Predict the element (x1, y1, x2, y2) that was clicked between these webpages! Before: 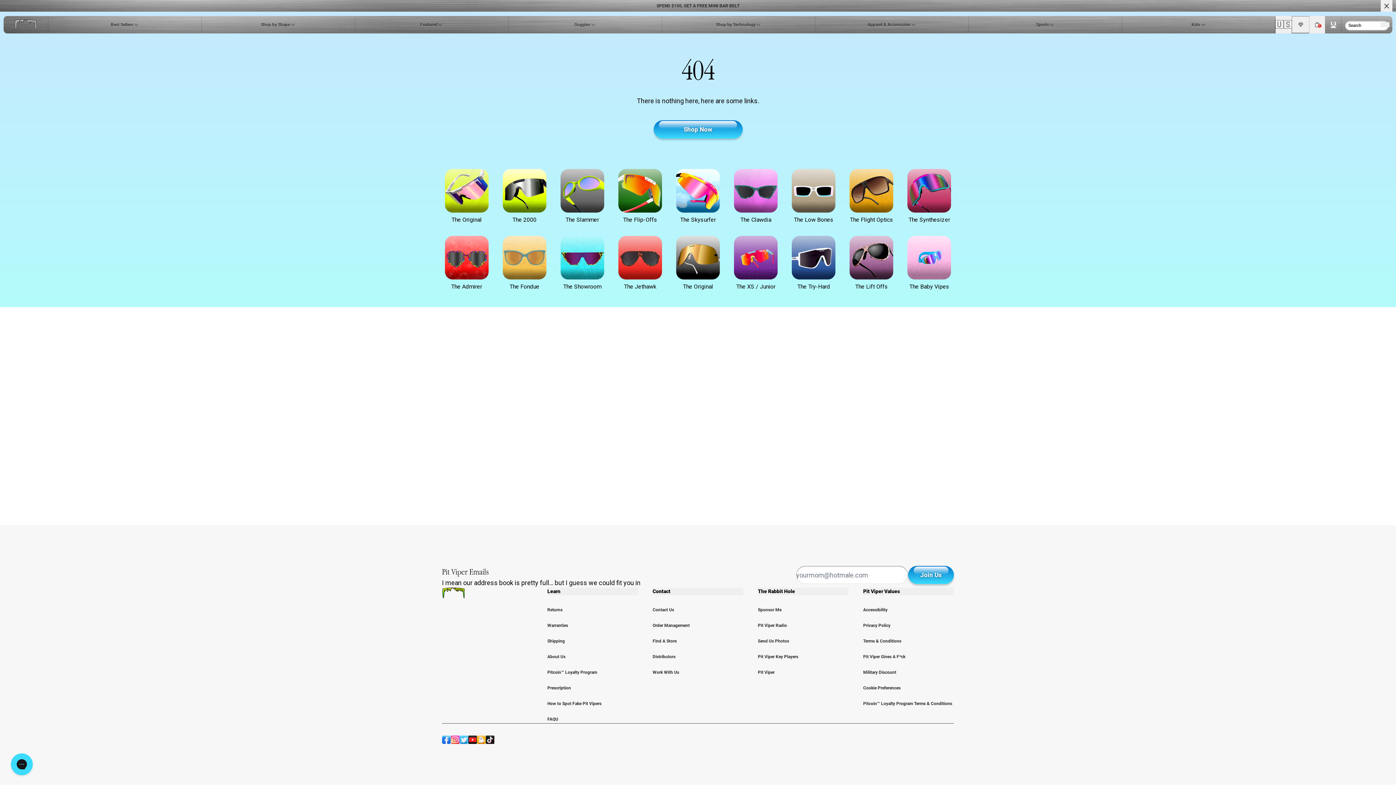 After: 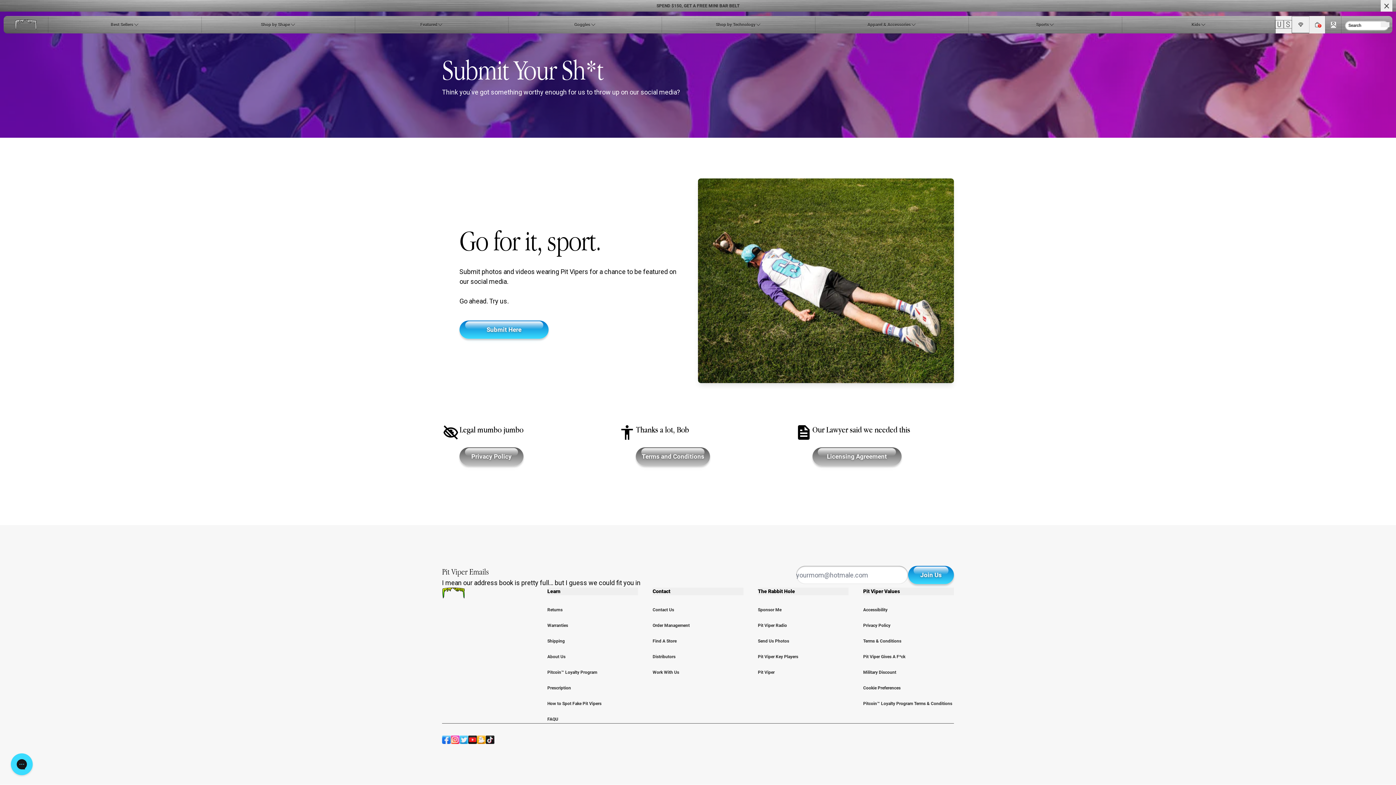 Action: label: Send Us Photos bbox: (758, 638, 789, 644)